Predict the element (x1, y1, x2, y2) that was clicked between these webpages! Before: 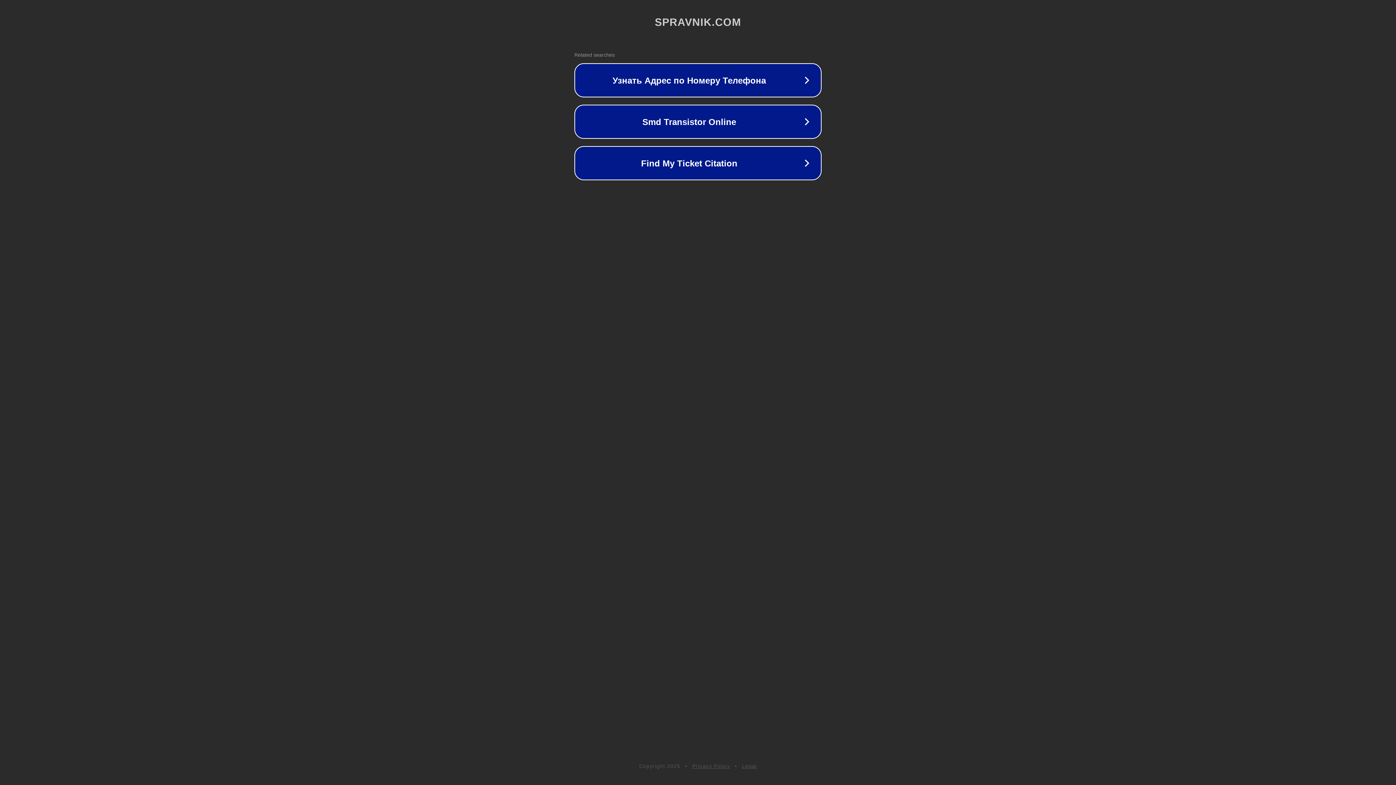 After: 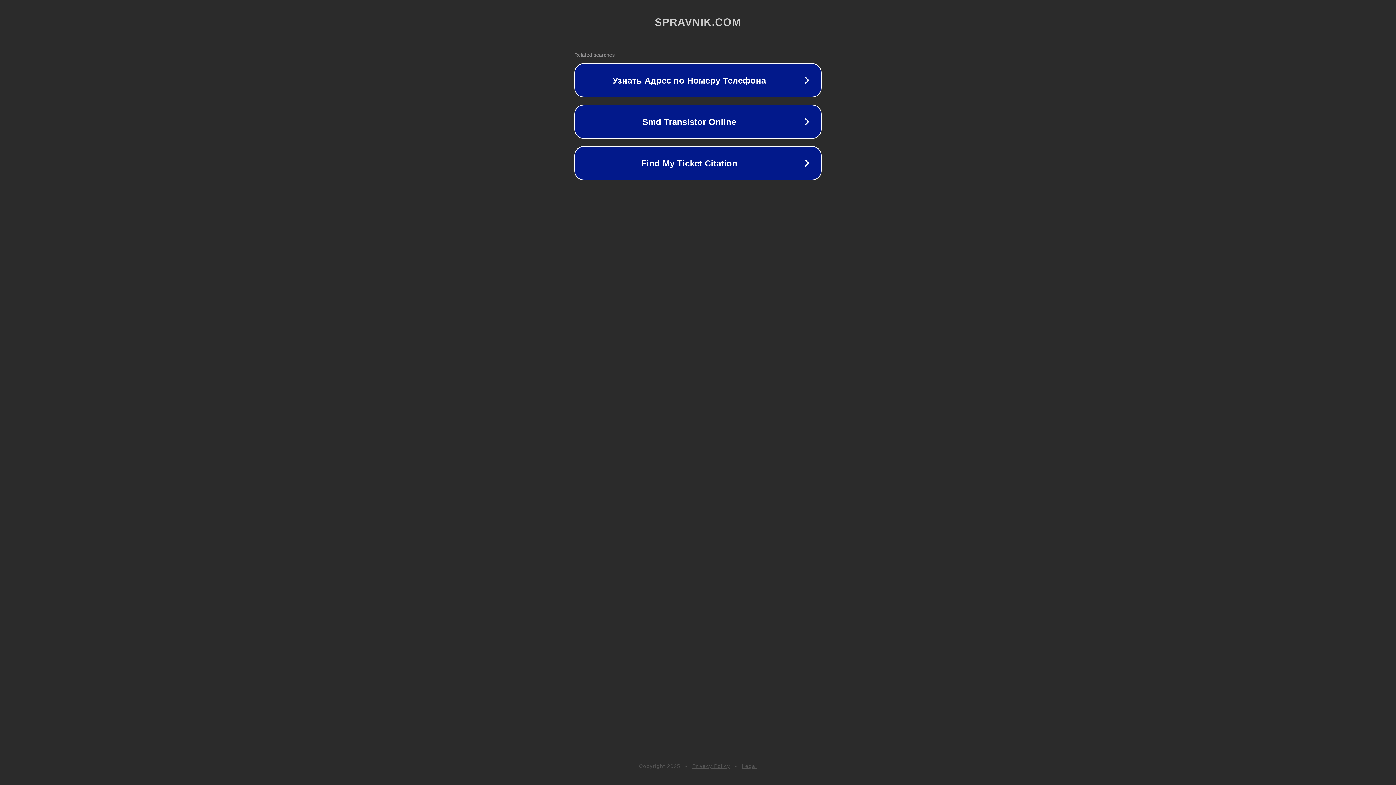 Action: bbox: (692, 763, 730, 769) label: Privacy Policy